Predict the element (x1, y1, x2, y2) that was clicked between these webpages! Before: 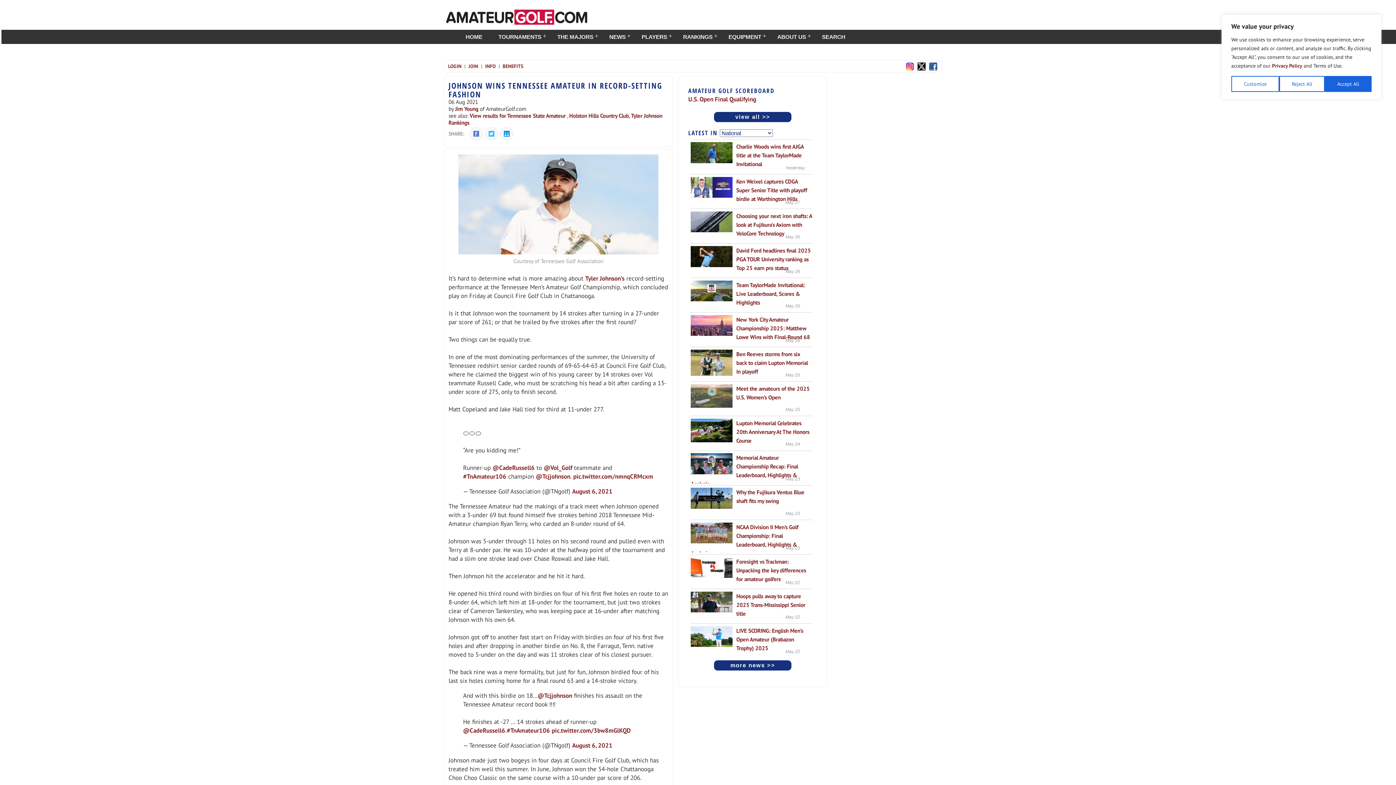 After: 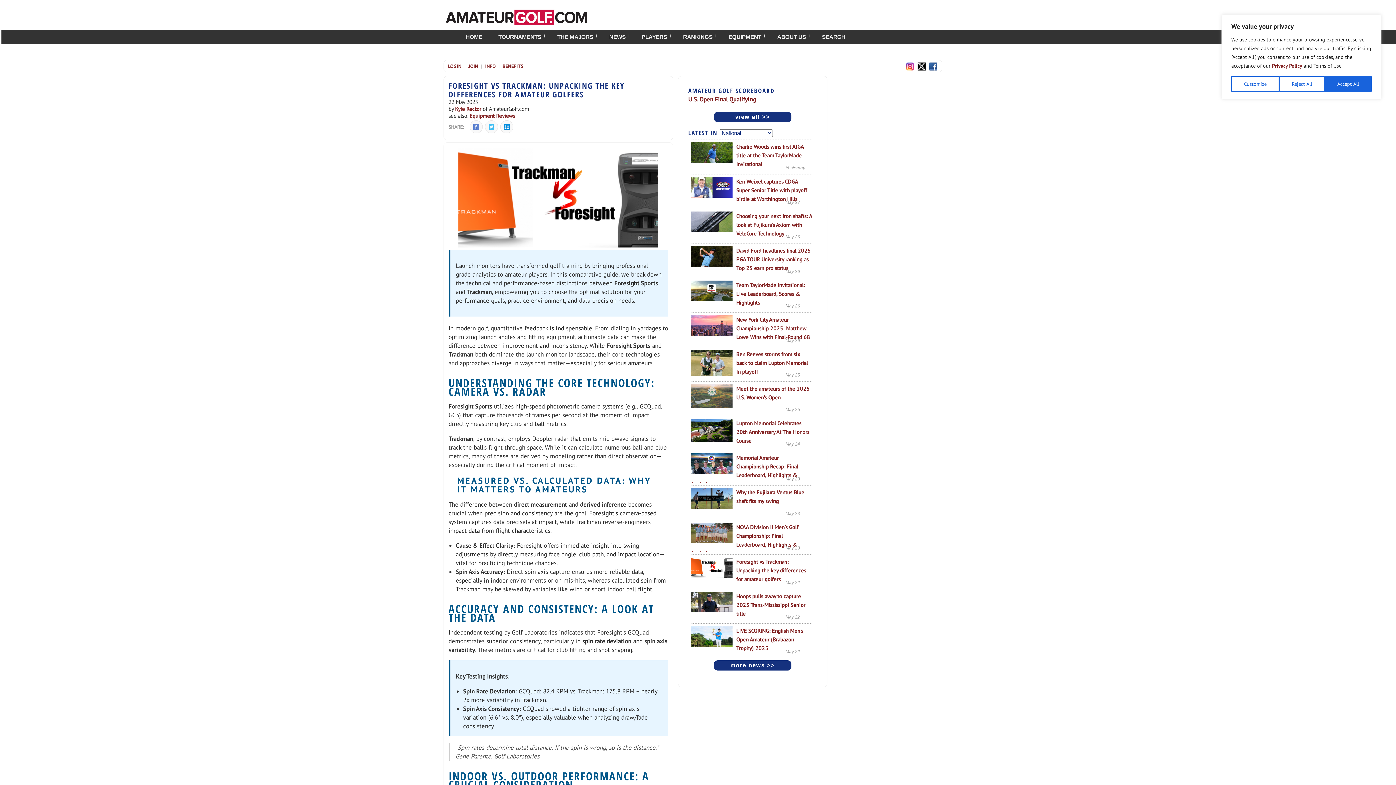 Action: label: Foresight vs Trackman: Unpacking the key differences for amateur golfers bbox: (736, 558, 806, 582)